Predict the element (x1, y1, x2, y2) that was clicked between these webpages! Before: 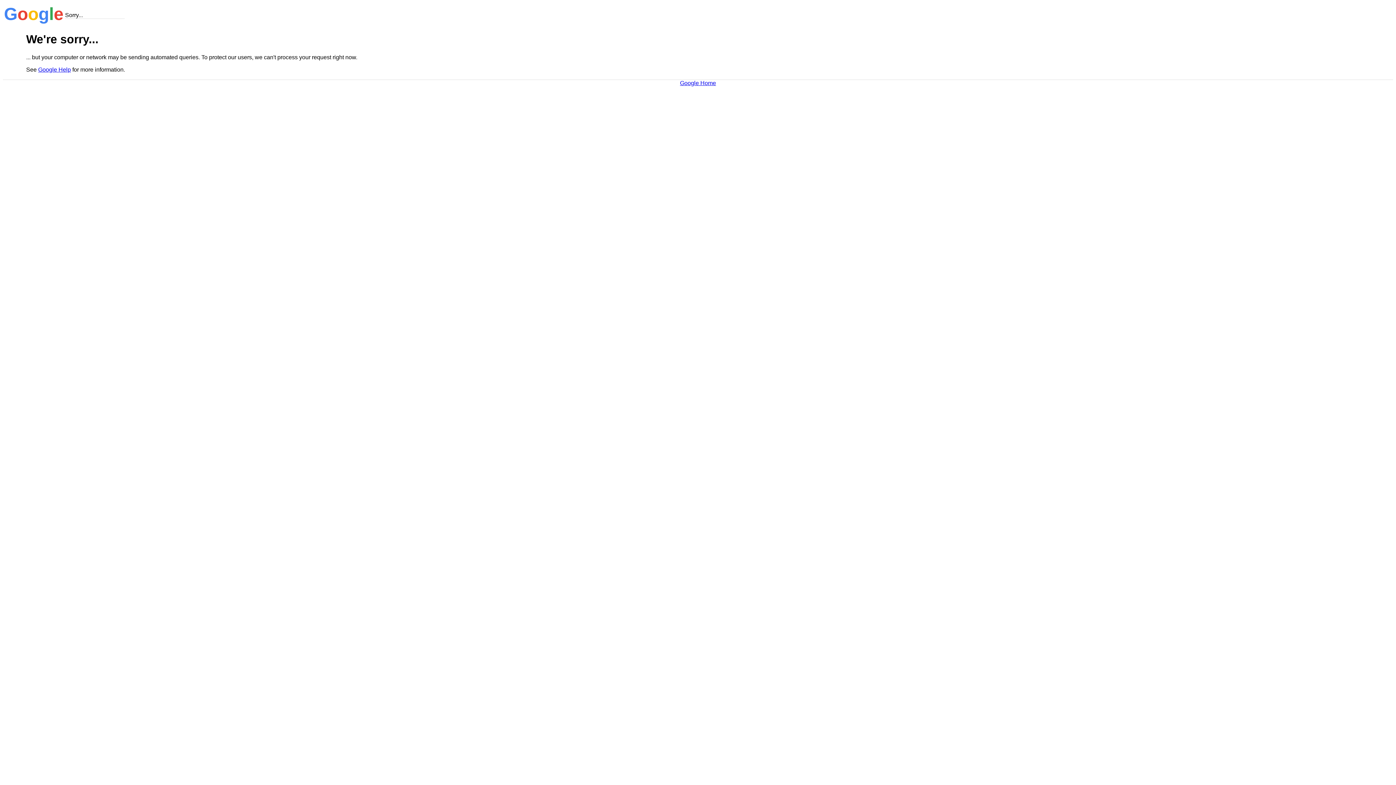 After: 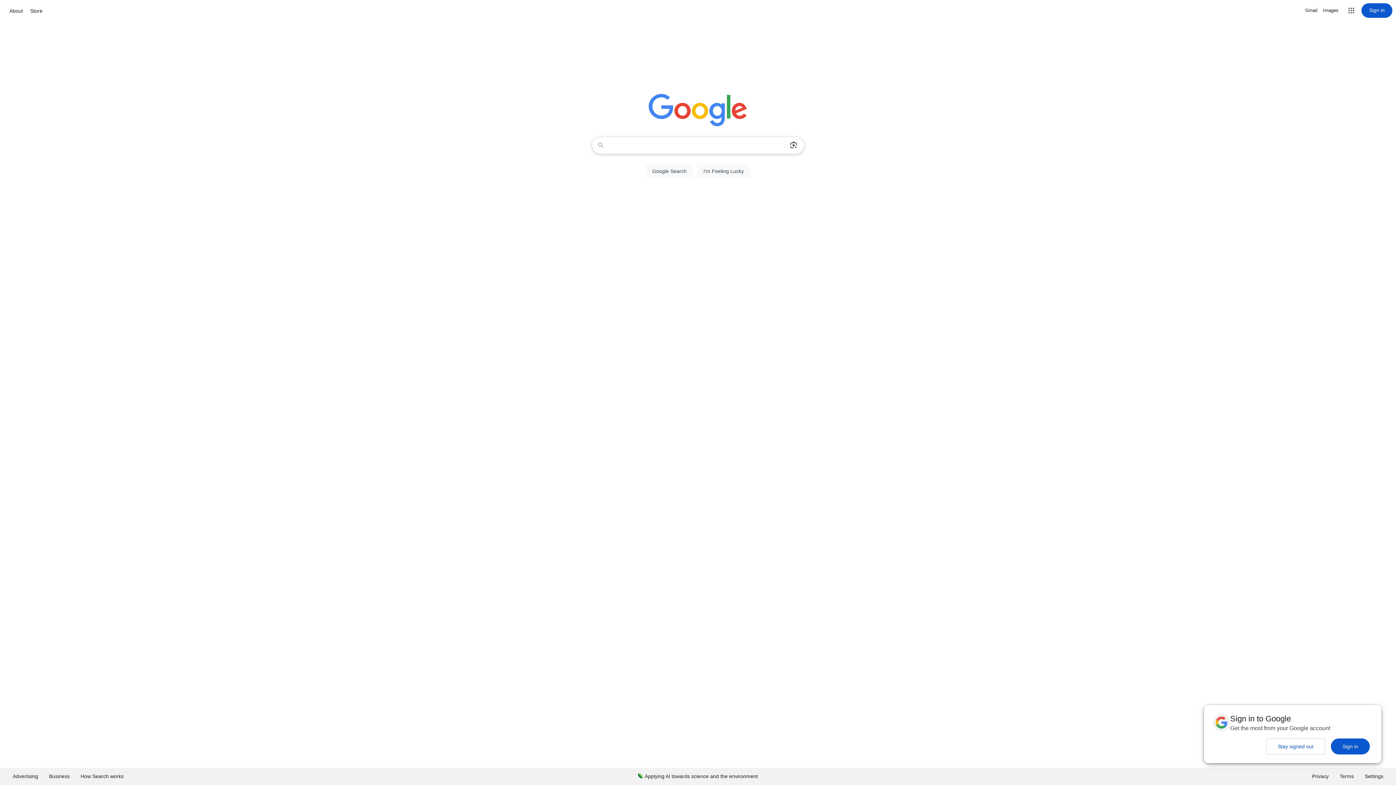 Action: bbox: (680, 79, 716, 86) label: Google Home